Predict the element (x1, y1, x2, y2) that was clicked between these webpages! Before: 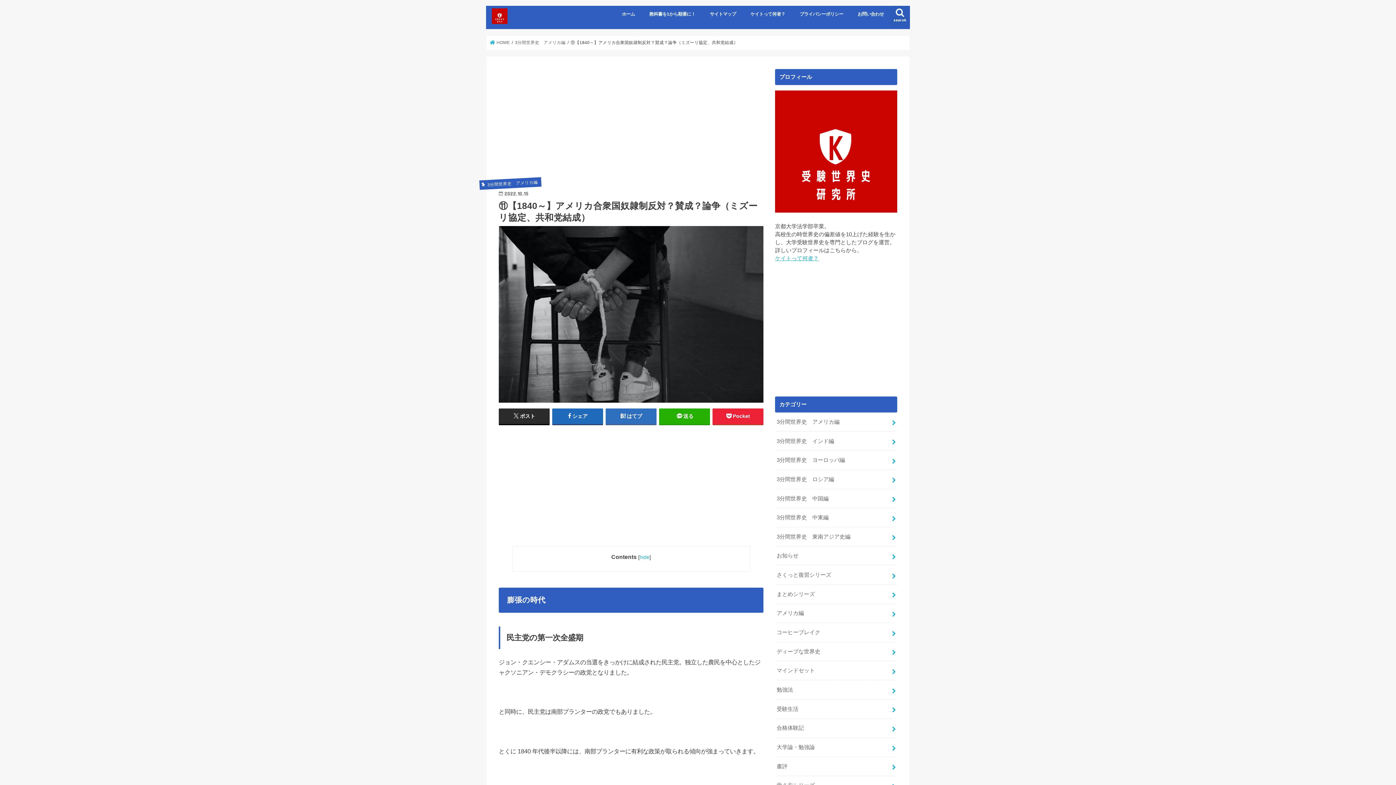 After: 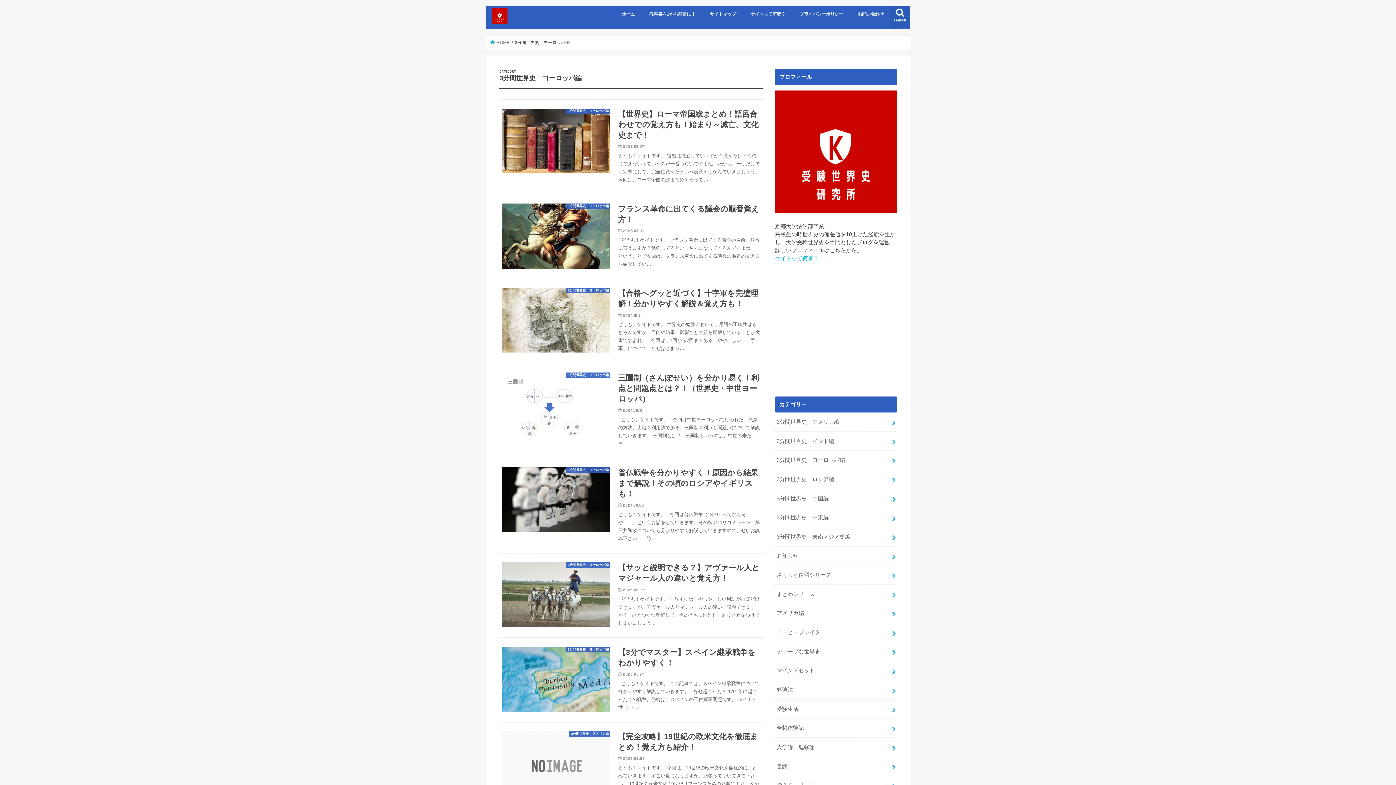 Action: label: 3分間世界史　ヨーロッパ編 bbox: (775, 451, 897, 469)